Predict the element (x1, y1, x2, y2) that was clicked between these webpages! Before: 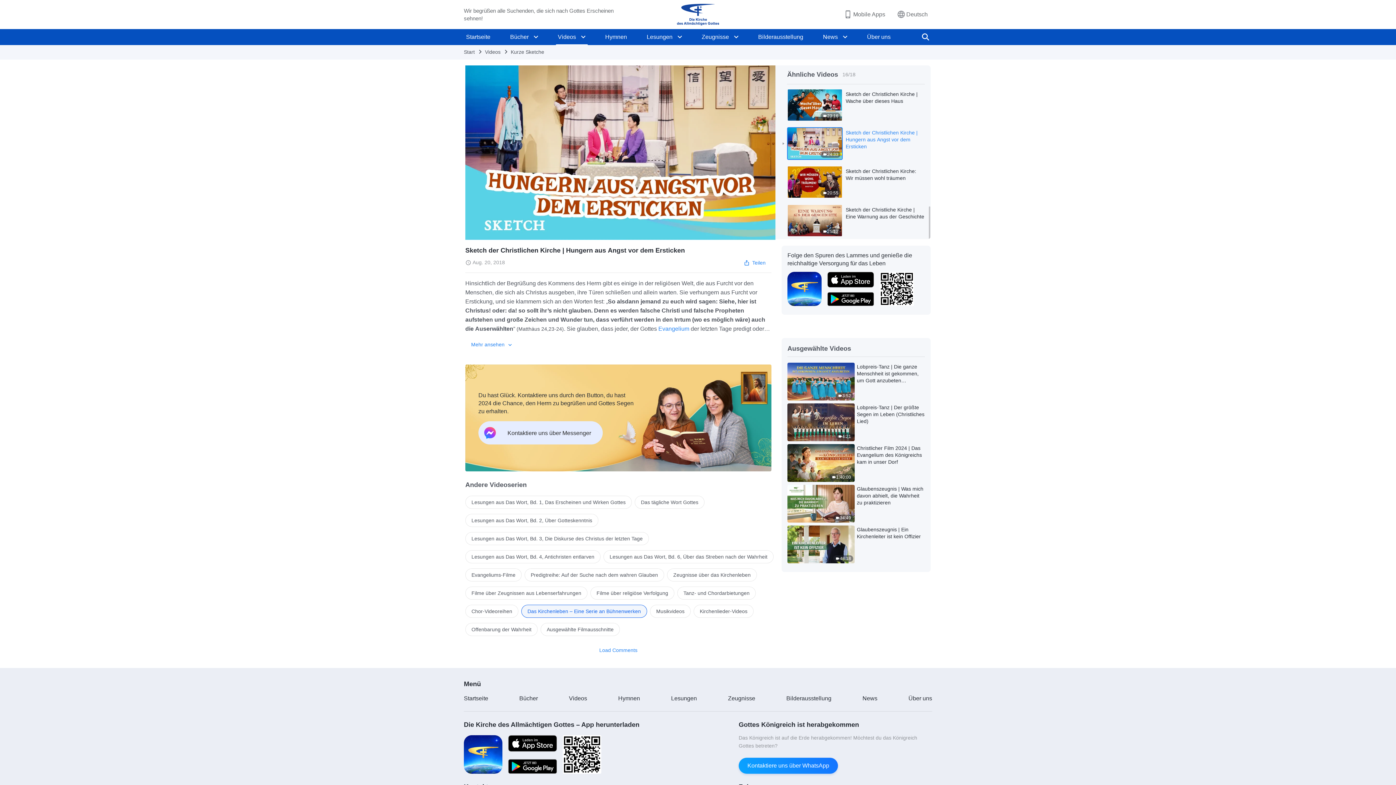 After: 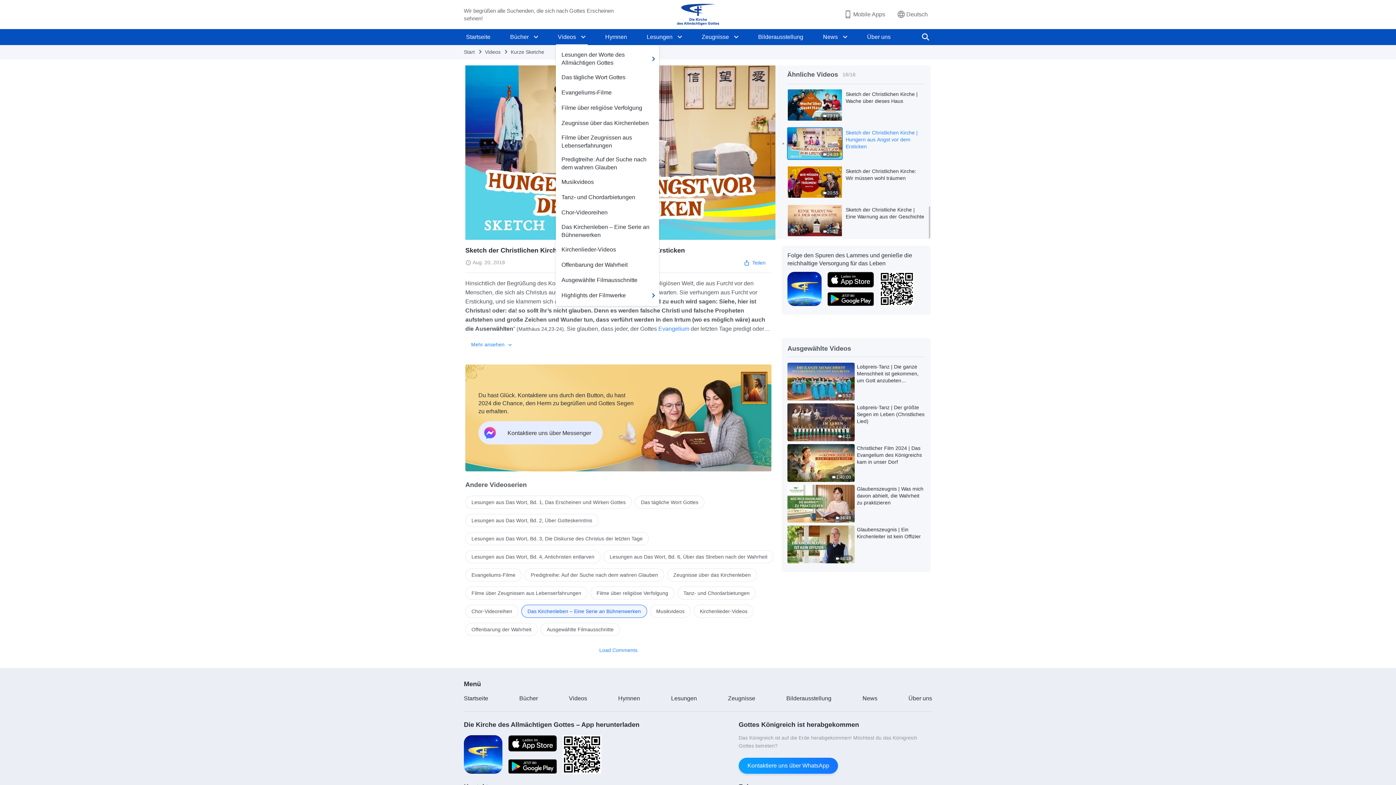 Action: bbox: (579, 29, 587, 45)